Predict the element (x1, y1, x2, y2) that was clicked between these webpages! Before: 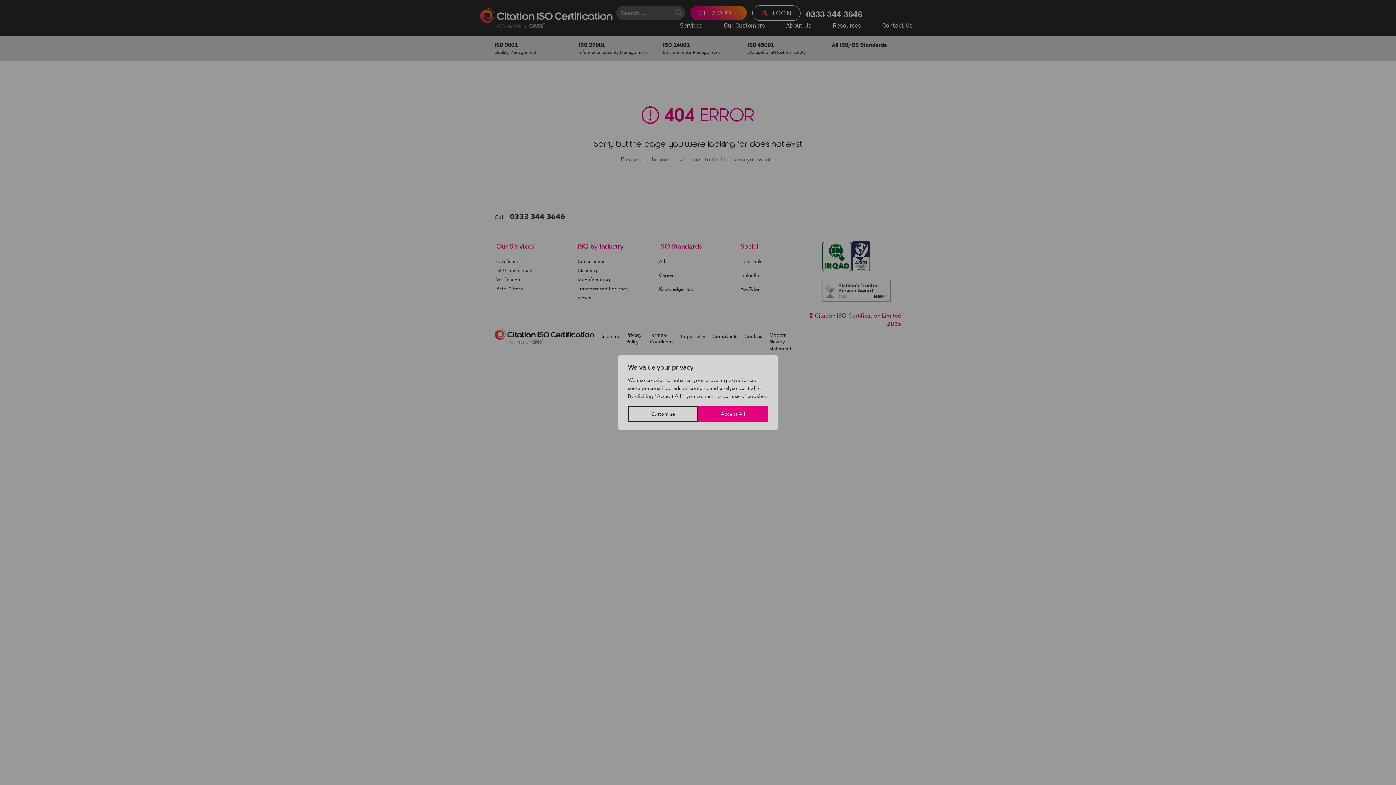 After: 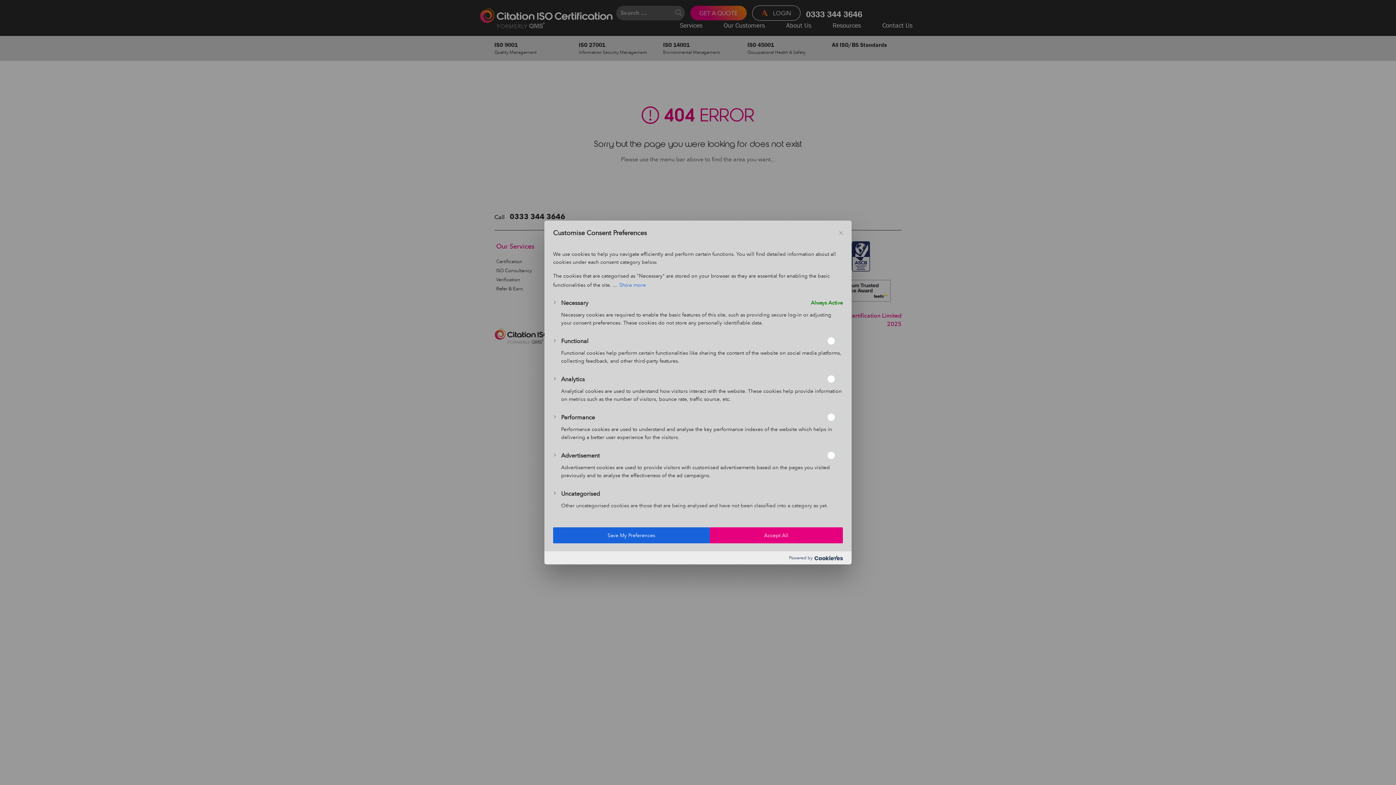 Action: bbox: (628, 406, 698, 422) label: Customise